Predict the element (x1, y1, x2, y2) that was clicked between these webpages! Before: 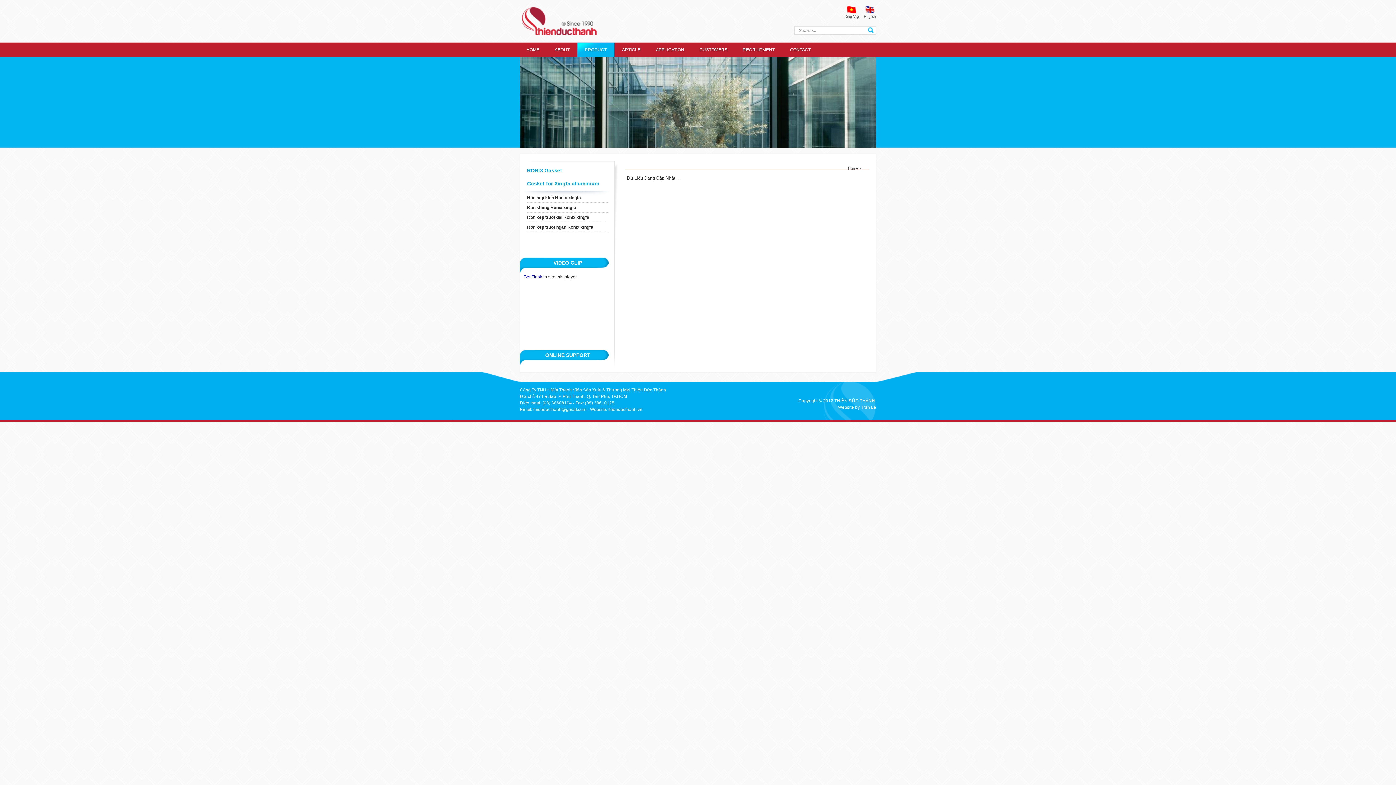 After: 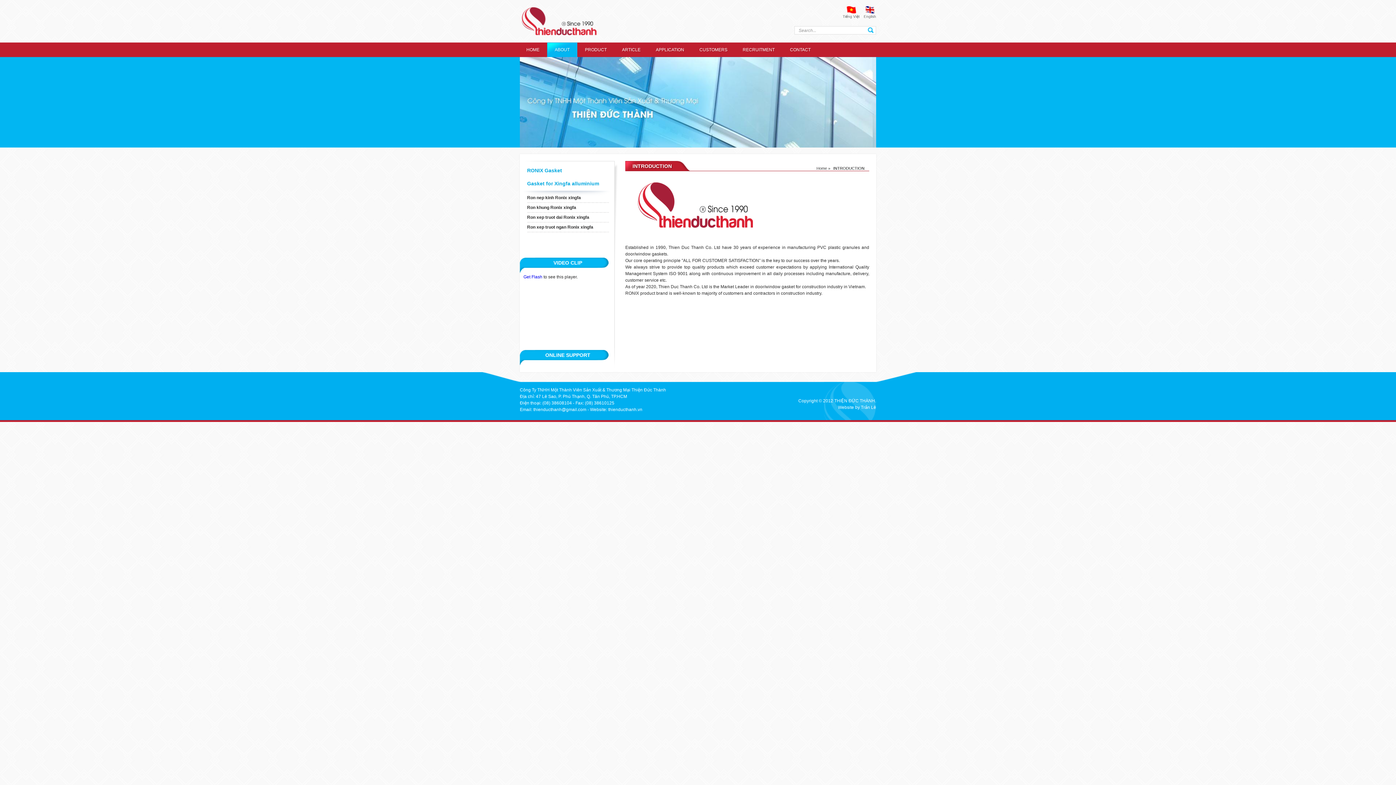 Action: label: ABOUT bbox: (547, 42, 577, 57)